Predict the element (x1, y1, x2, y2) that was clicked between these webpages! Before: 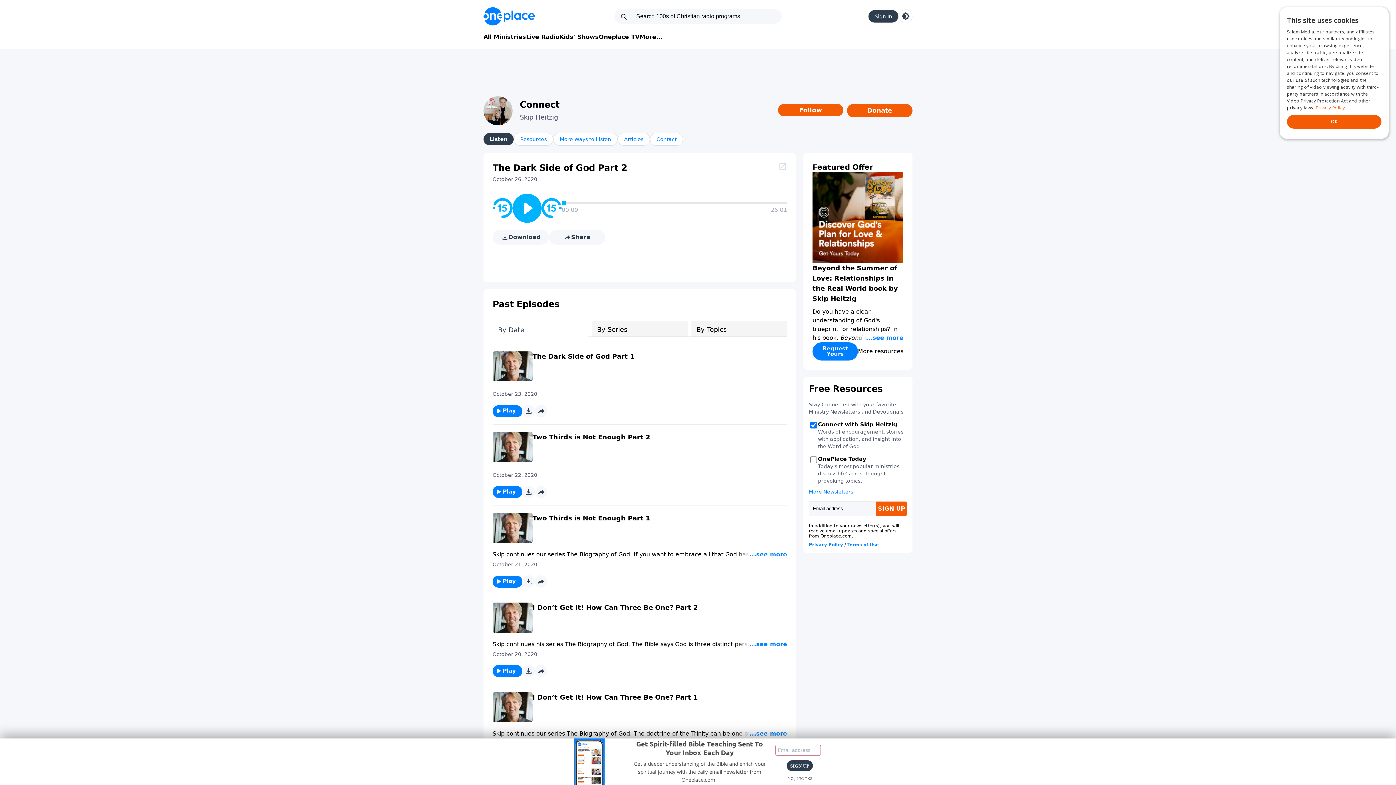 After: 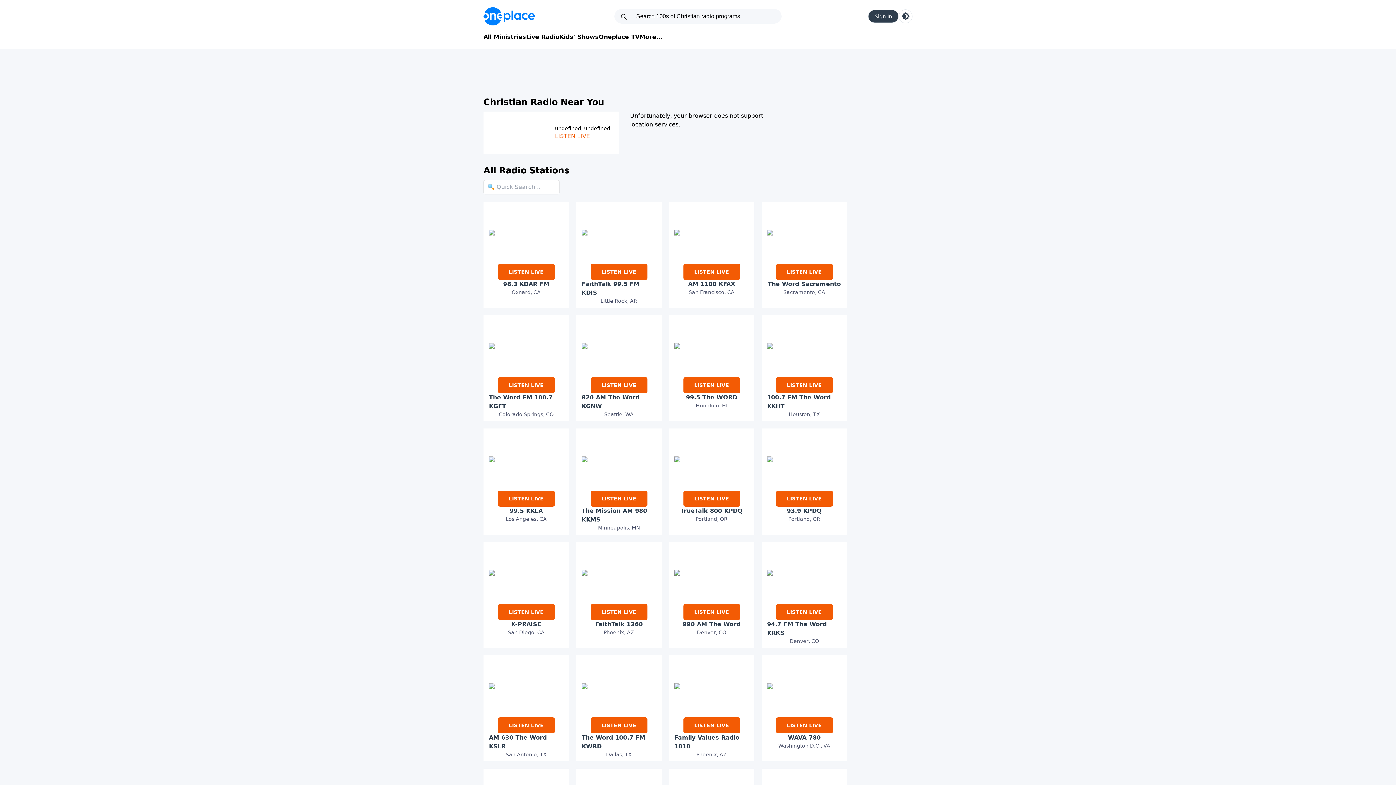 Action: label: Live Radio bbox: (526, 32, 559, 41)